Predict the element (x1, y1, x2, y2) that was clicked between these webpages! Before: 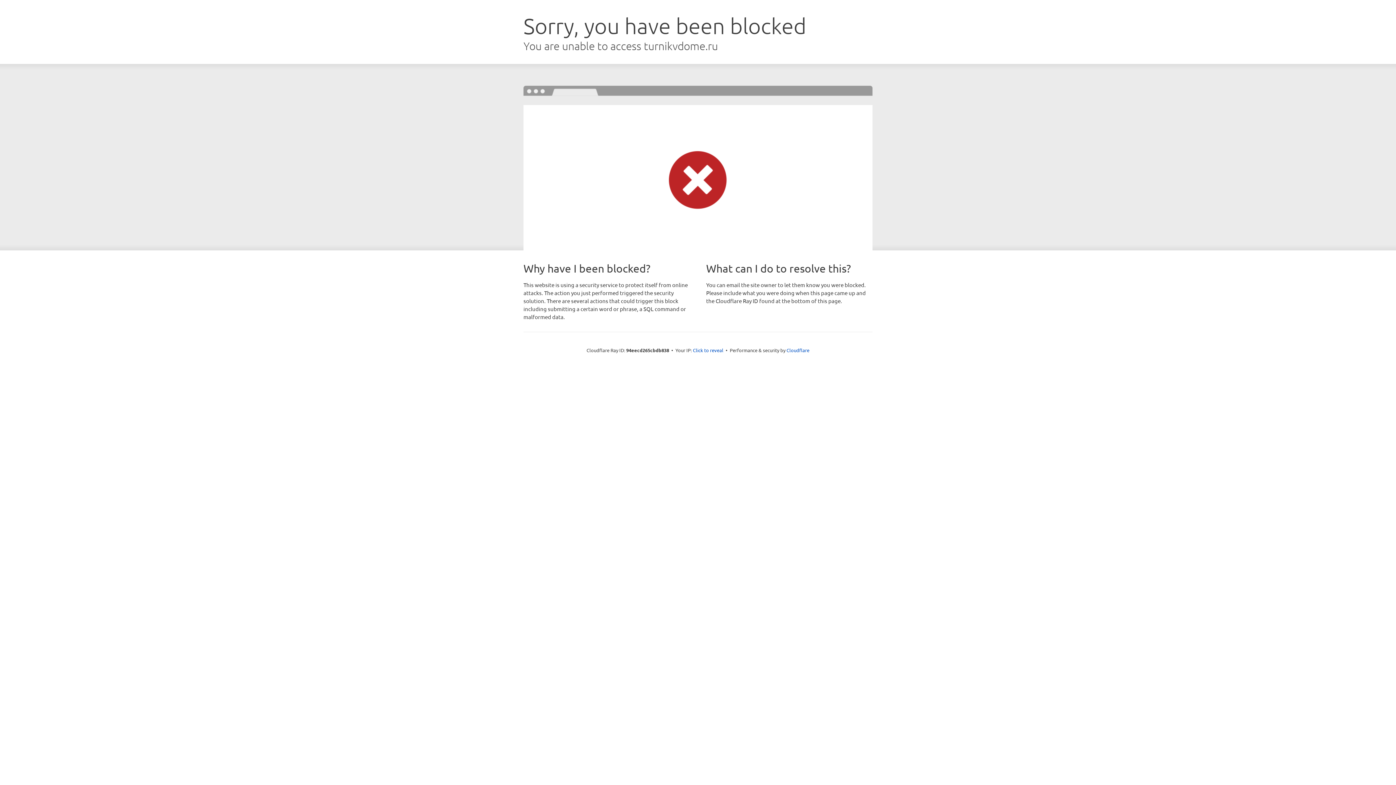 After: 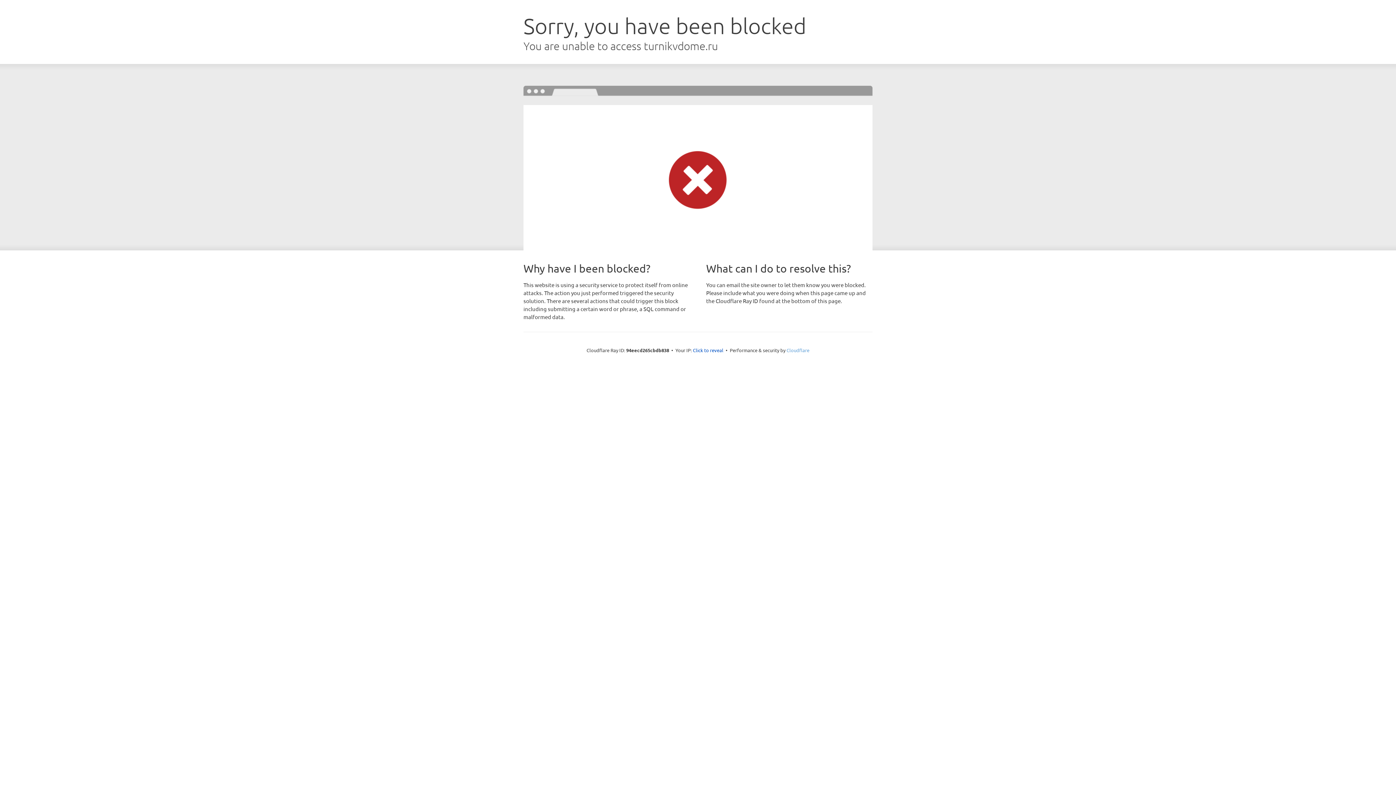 Action: bbox: (786, 347, 809, 353) label: Cloudflare